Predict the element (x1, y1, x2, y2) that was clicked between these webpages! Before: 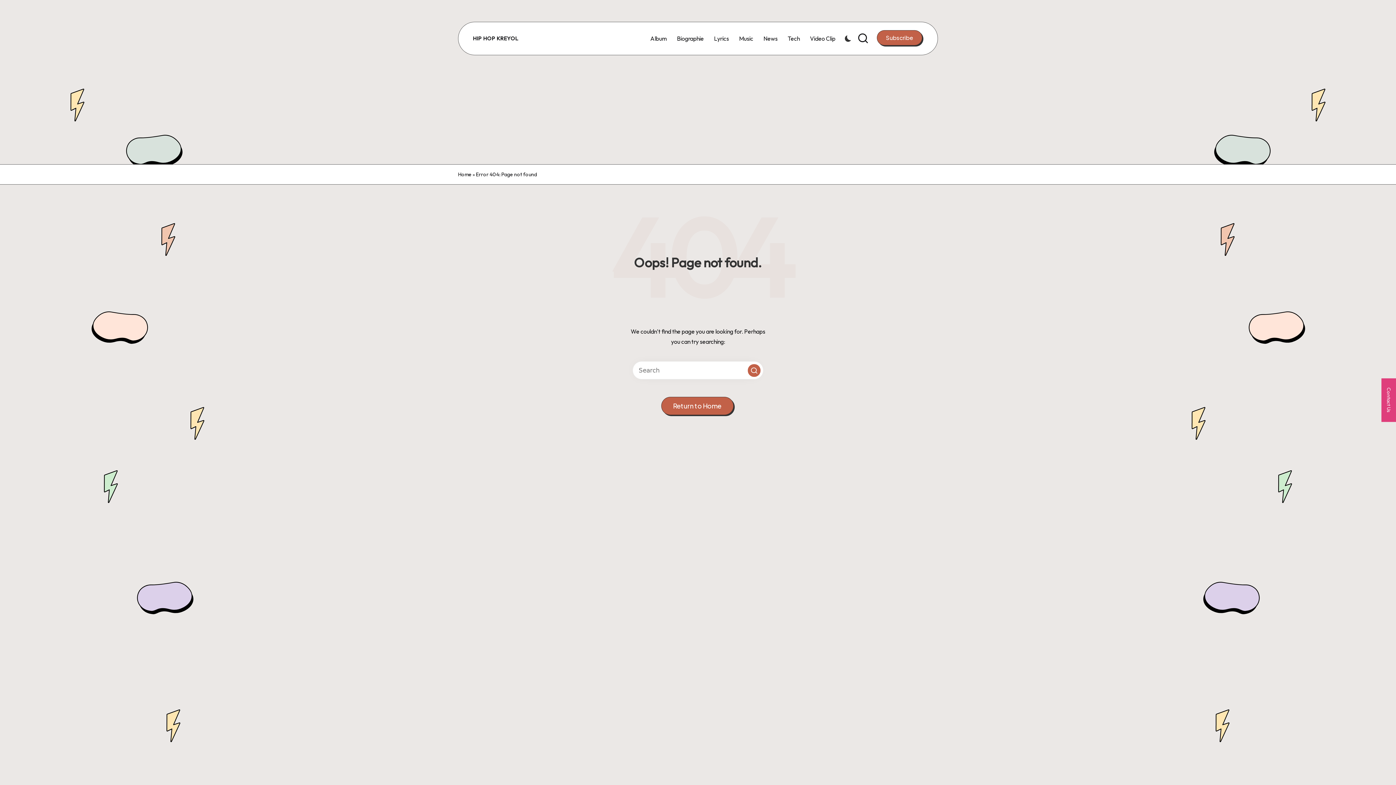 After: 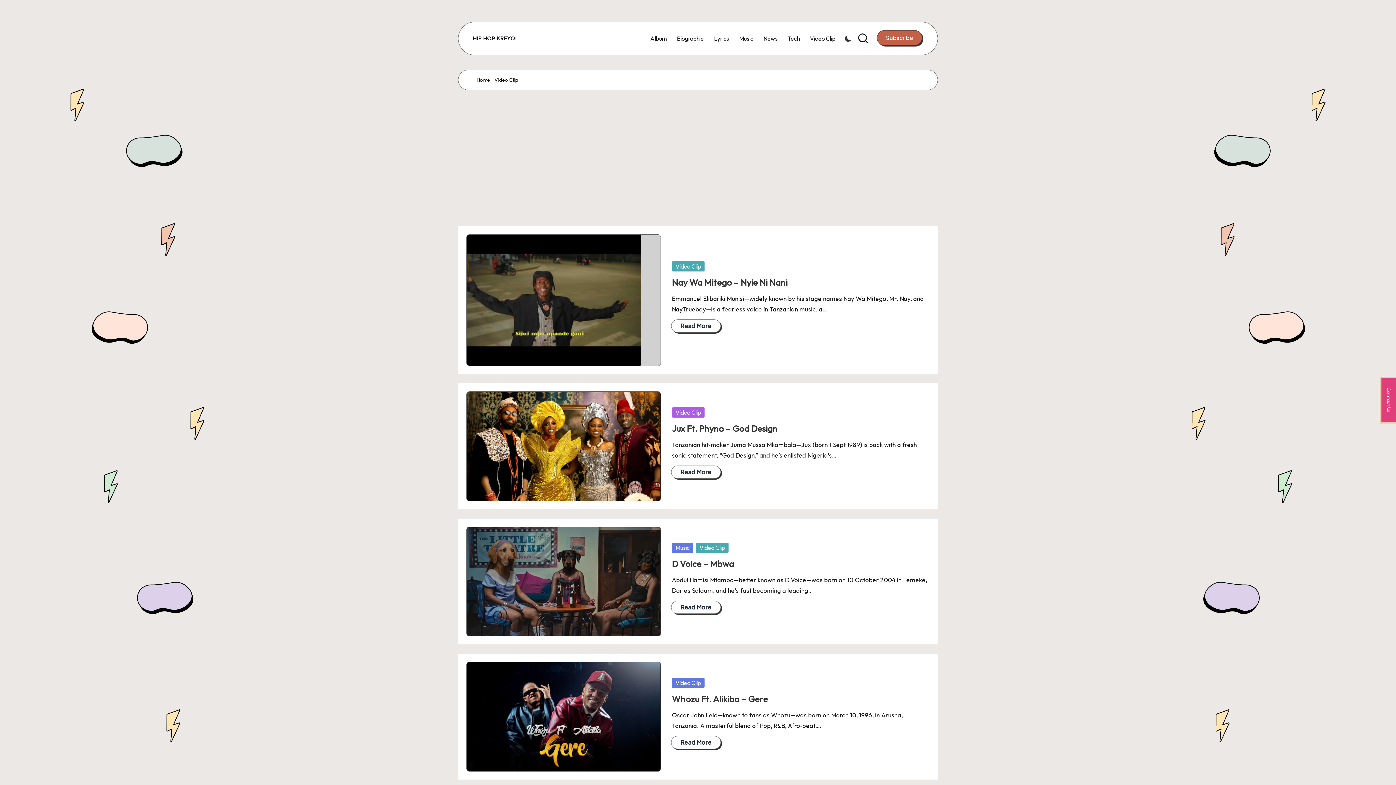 Action: bbox: (810, 32, 835, 44) label: Video Clip